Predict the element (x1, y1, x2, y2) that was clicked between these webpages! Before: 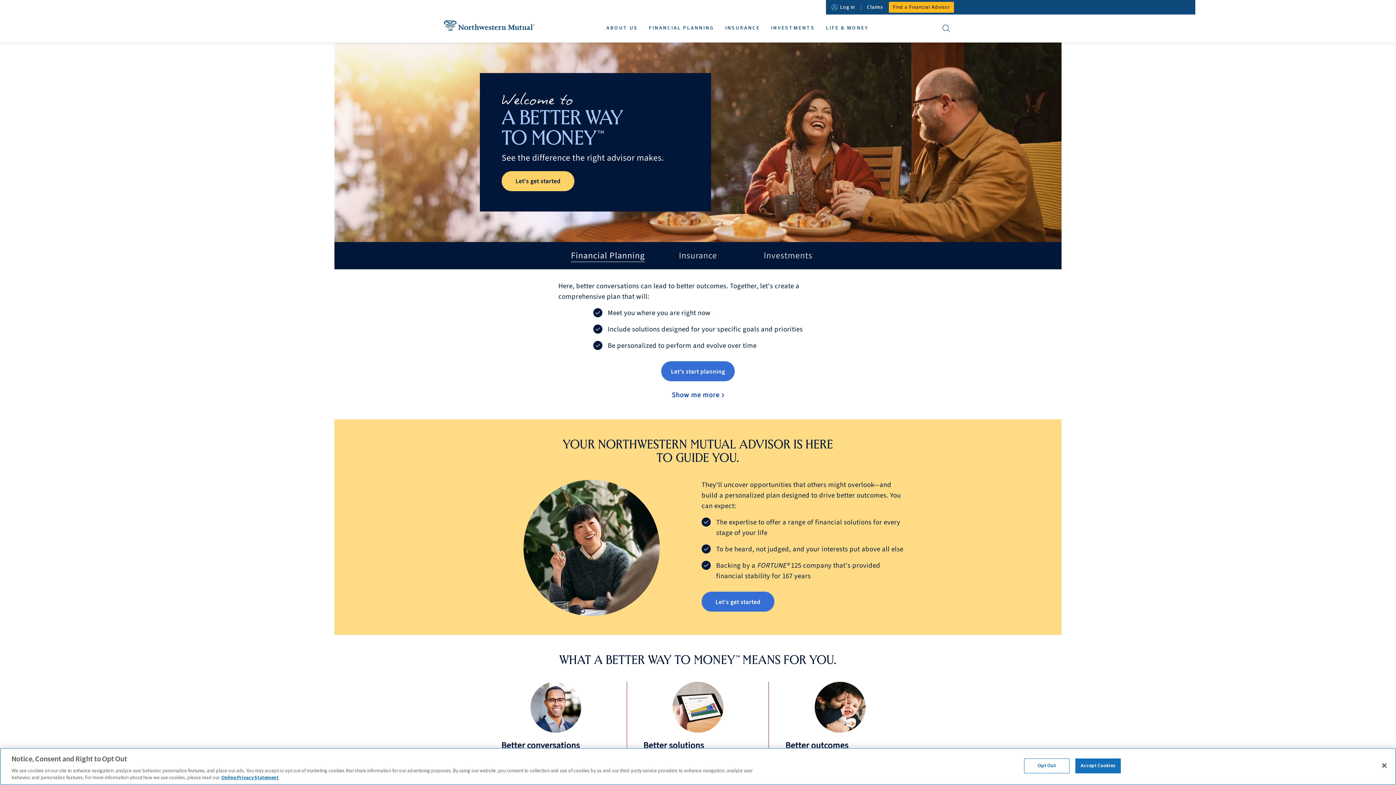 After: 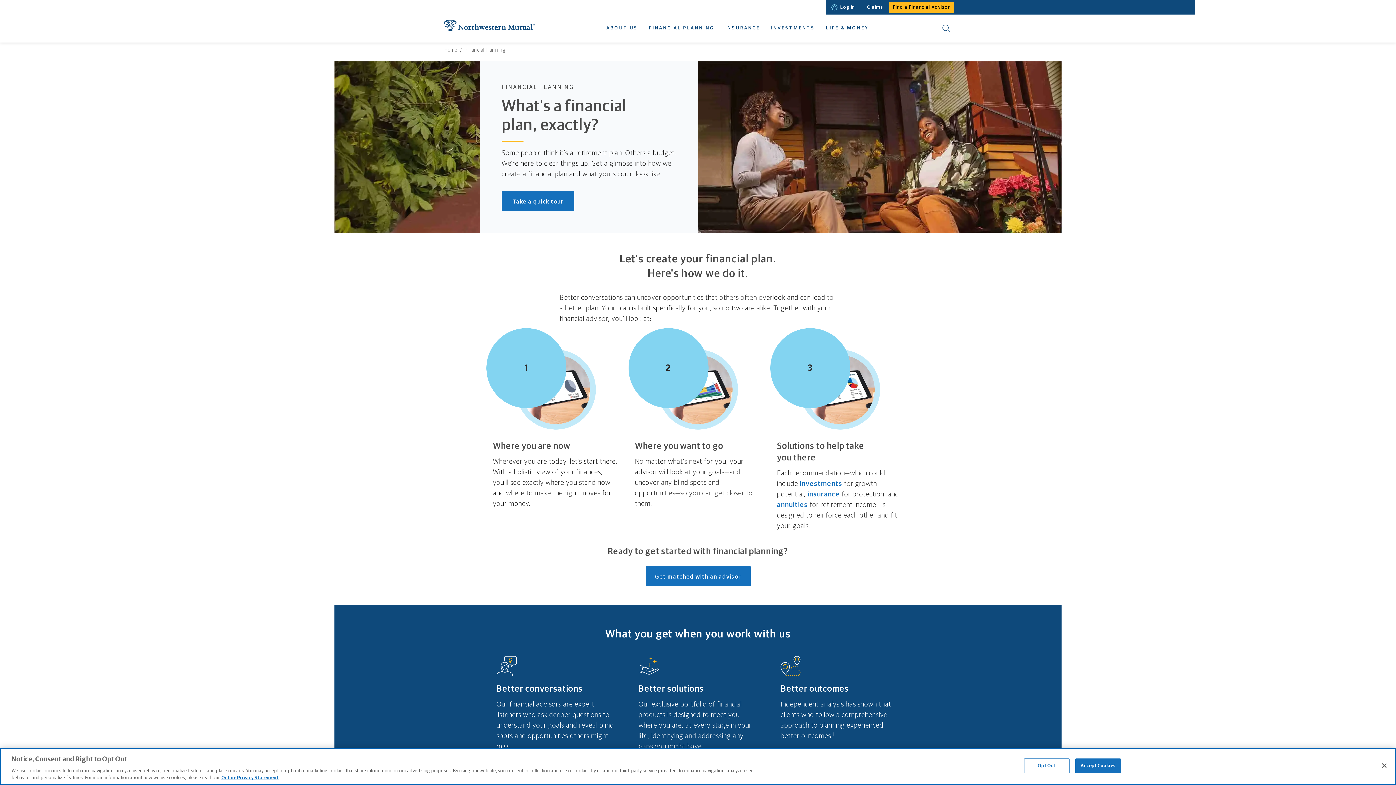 Action: bbox: (649, 14, 714, 41) label: FINANCIAL PLANNING